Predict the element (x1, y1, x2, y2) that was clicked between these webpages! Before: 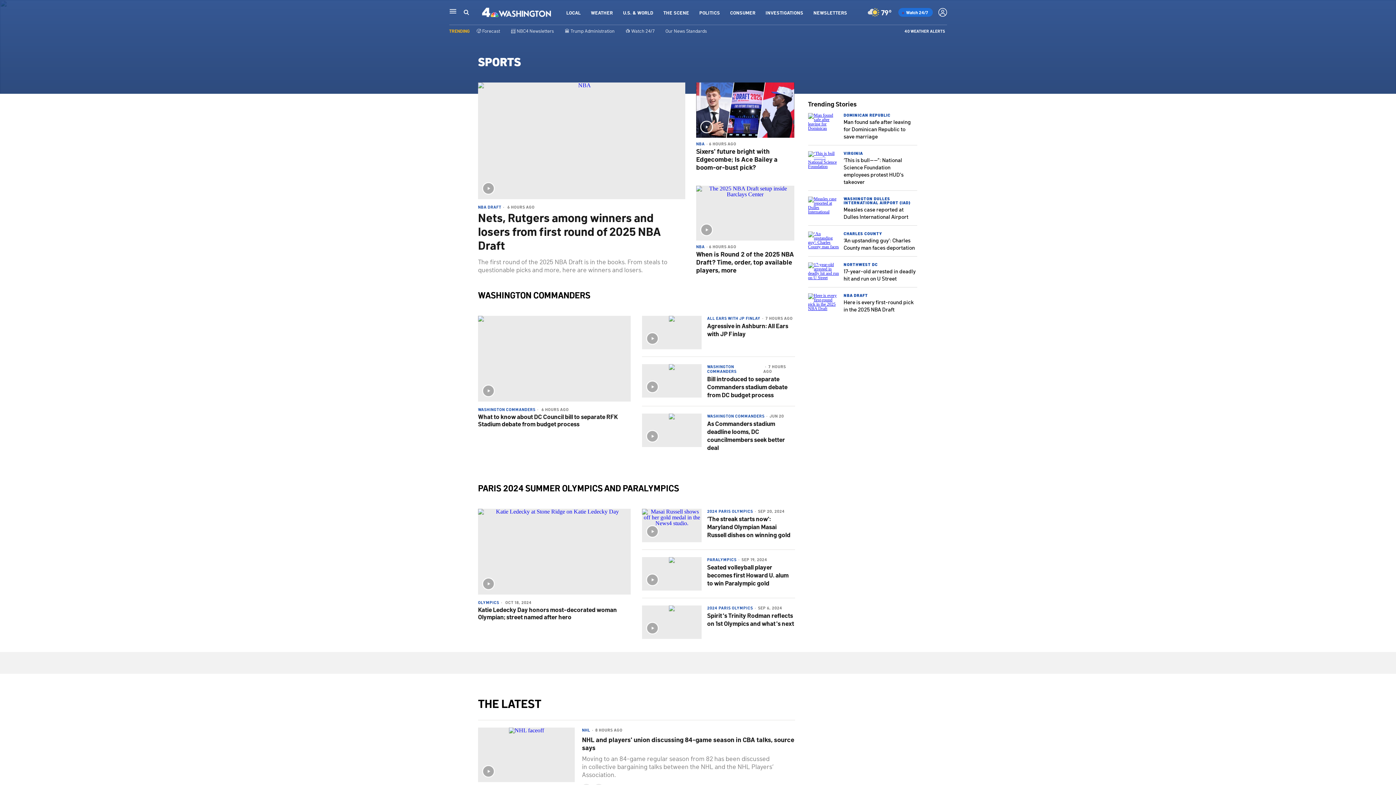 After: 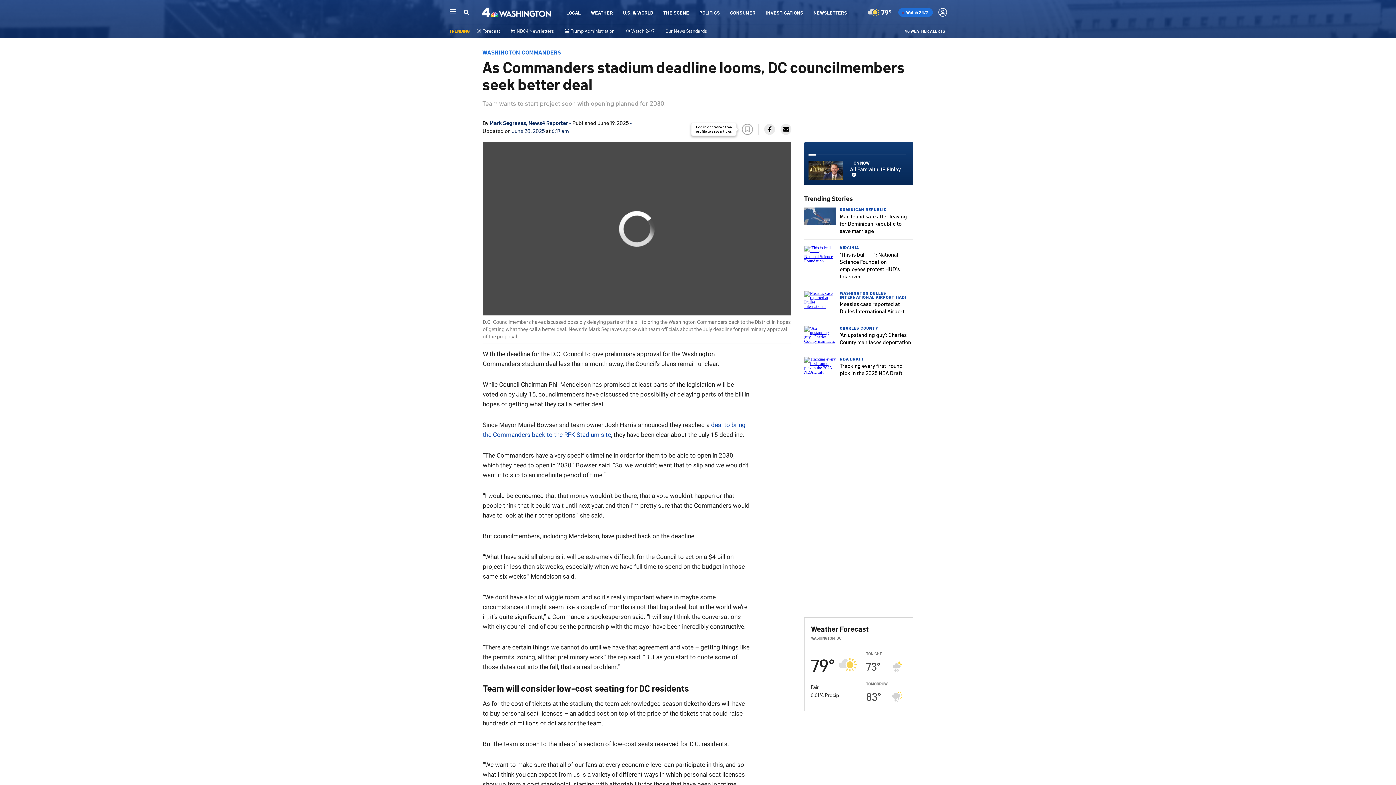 Action: label: As Commanders stadium deadline looms, DC councilmembers seek better deal bbox: (707, 419, 785, 451)